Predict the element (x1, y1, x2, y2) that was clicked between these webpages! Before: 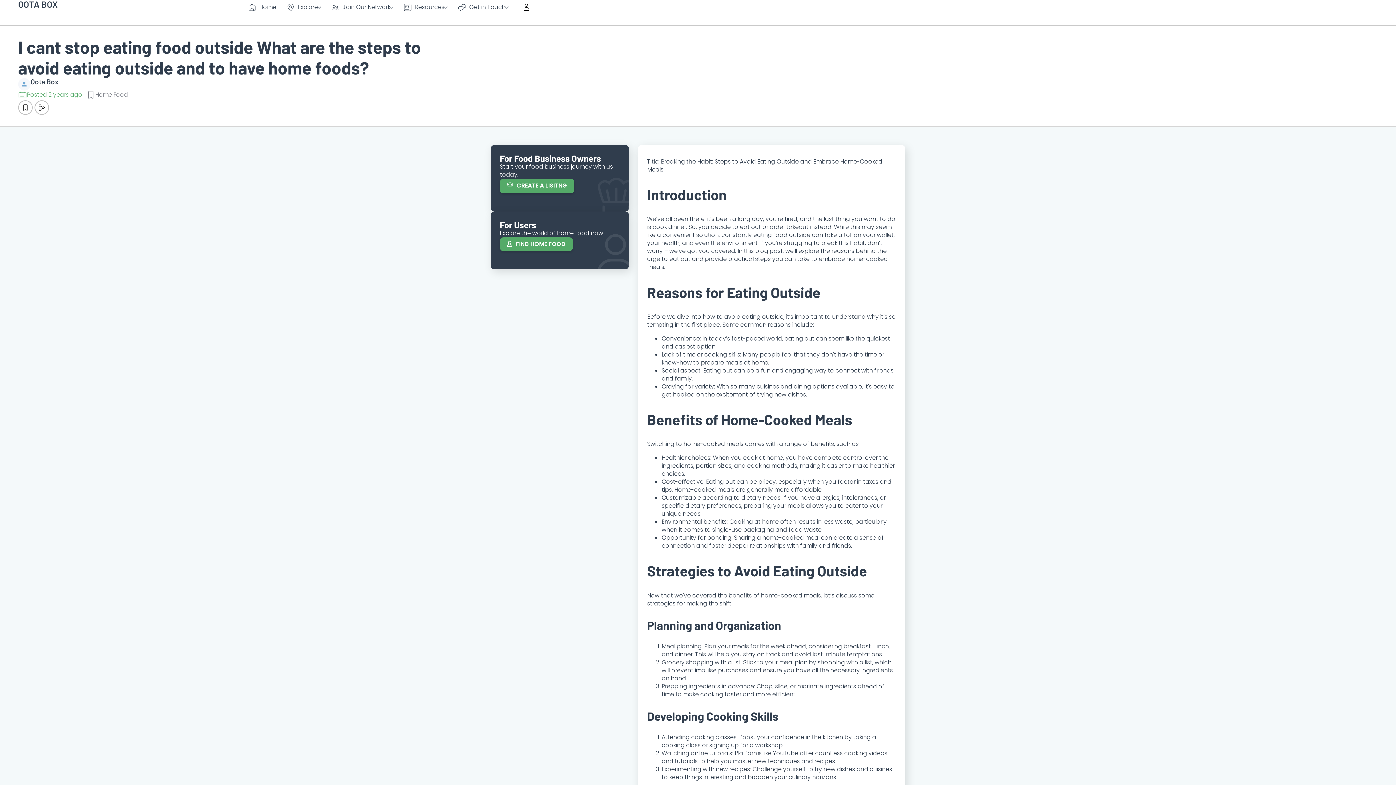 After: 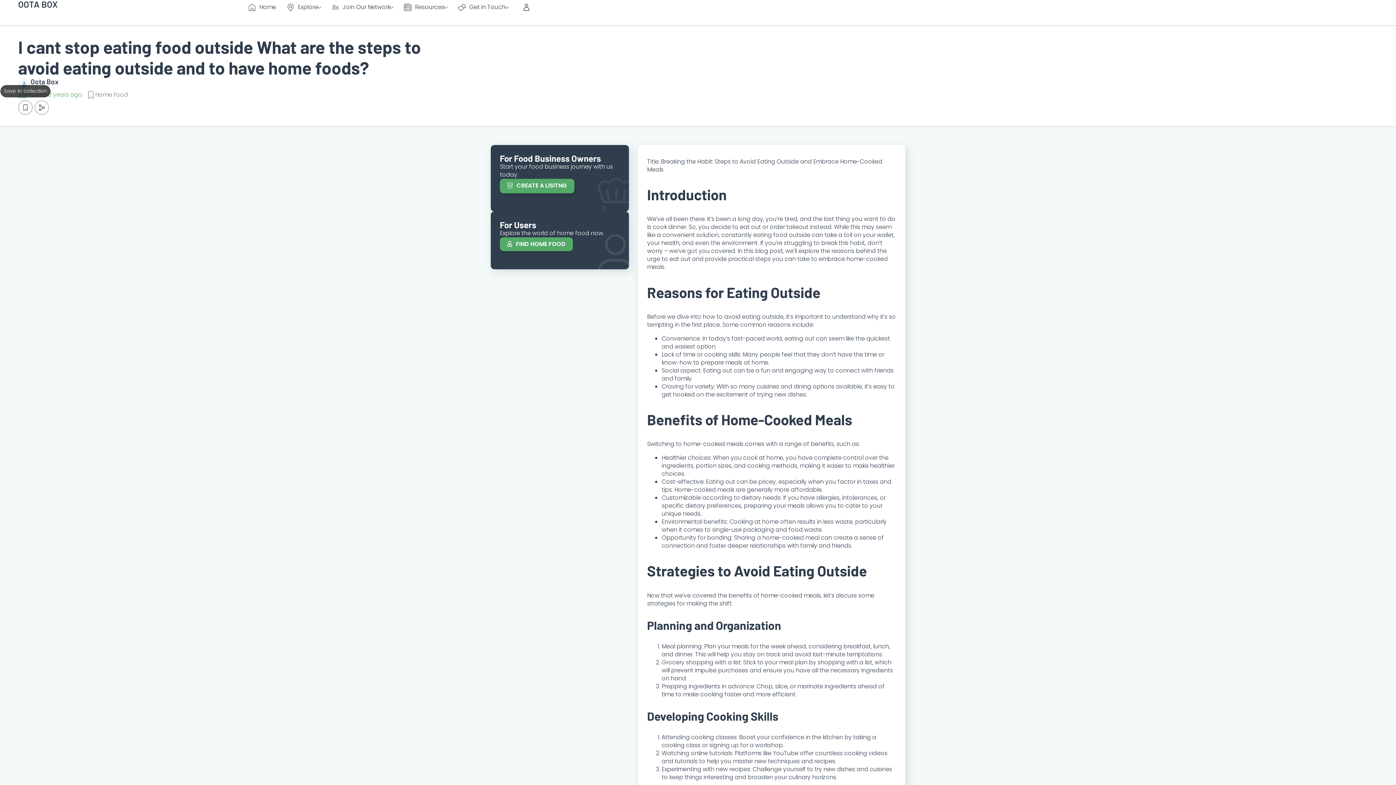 Action: bbox: (18, 99, 32, 115)